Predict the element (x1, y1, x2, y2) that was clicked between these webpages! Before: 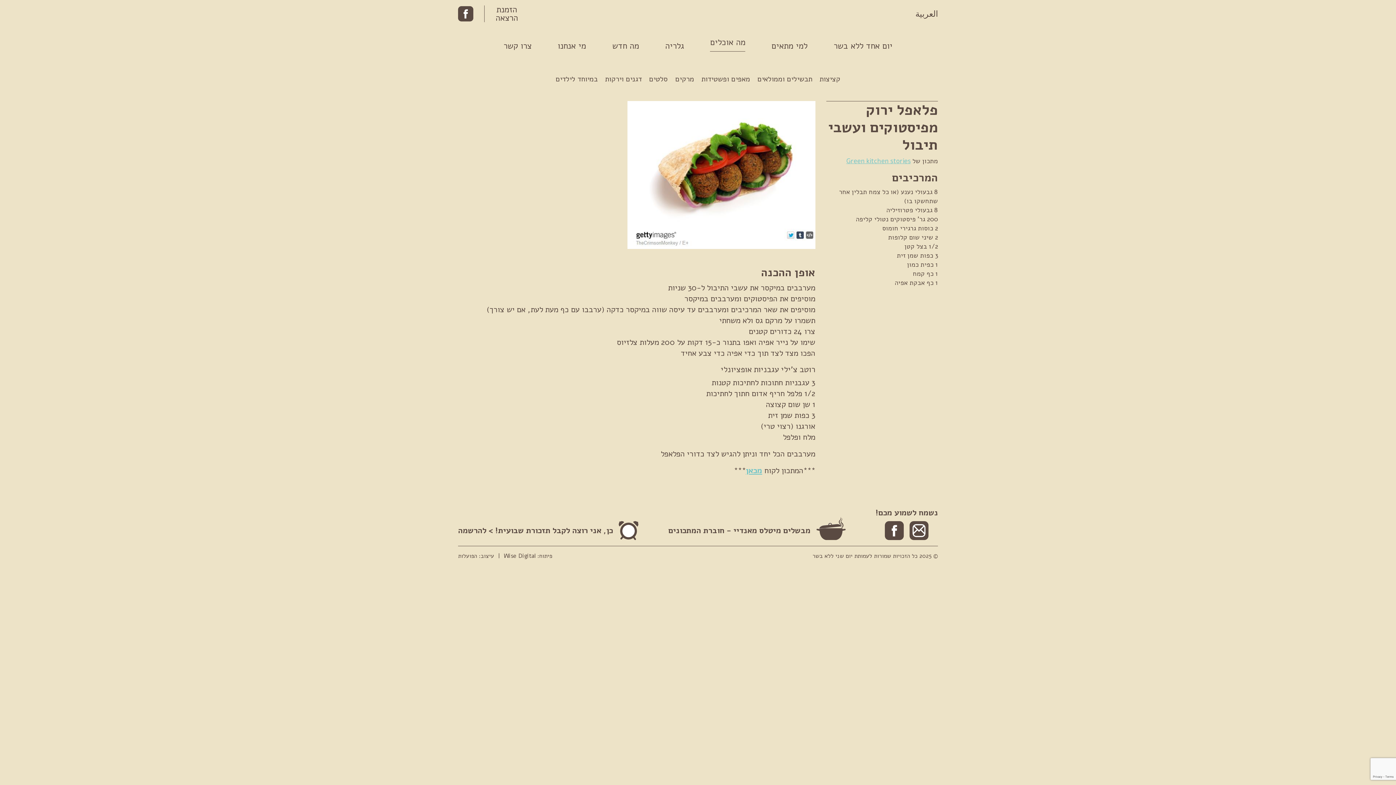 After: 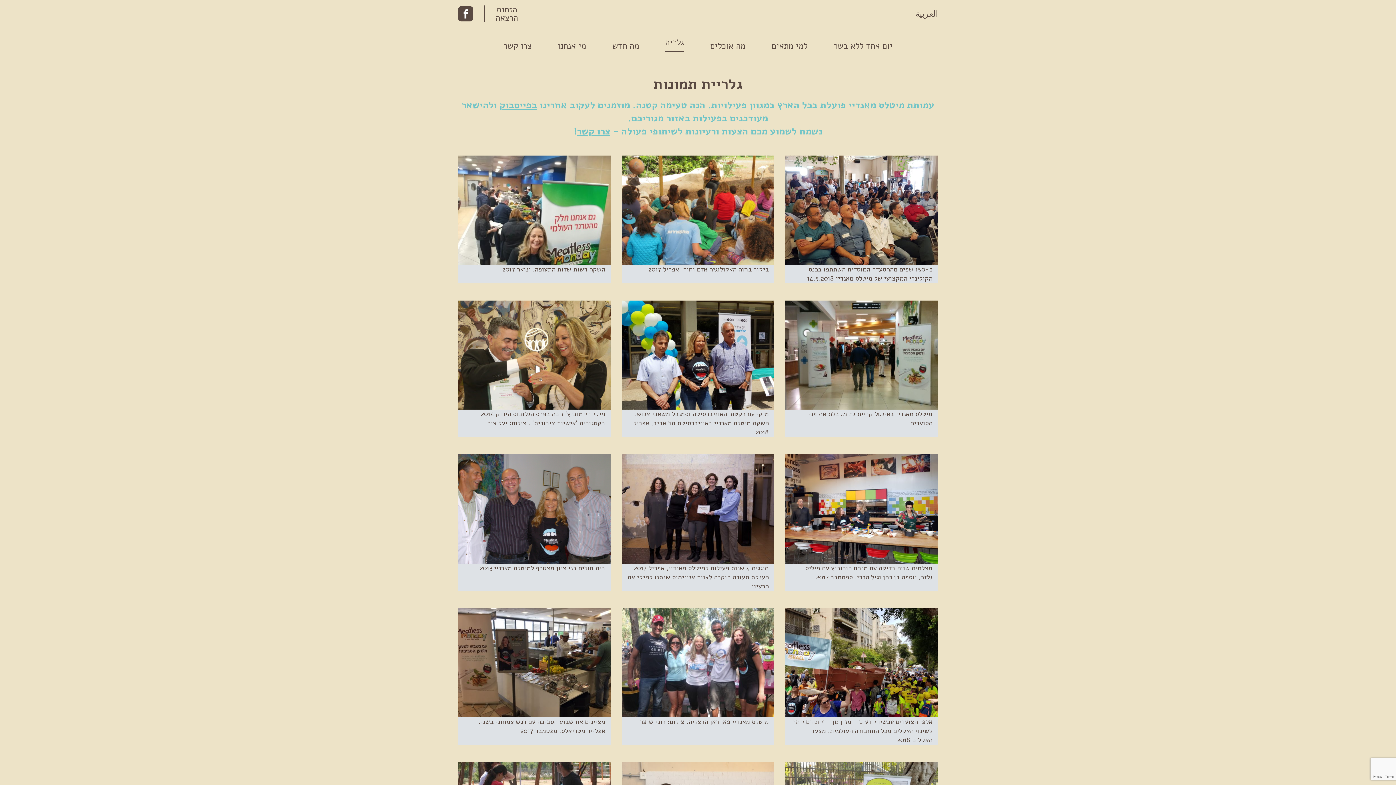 Action: label: גלריה bbox: (665, 41, 684, 50)